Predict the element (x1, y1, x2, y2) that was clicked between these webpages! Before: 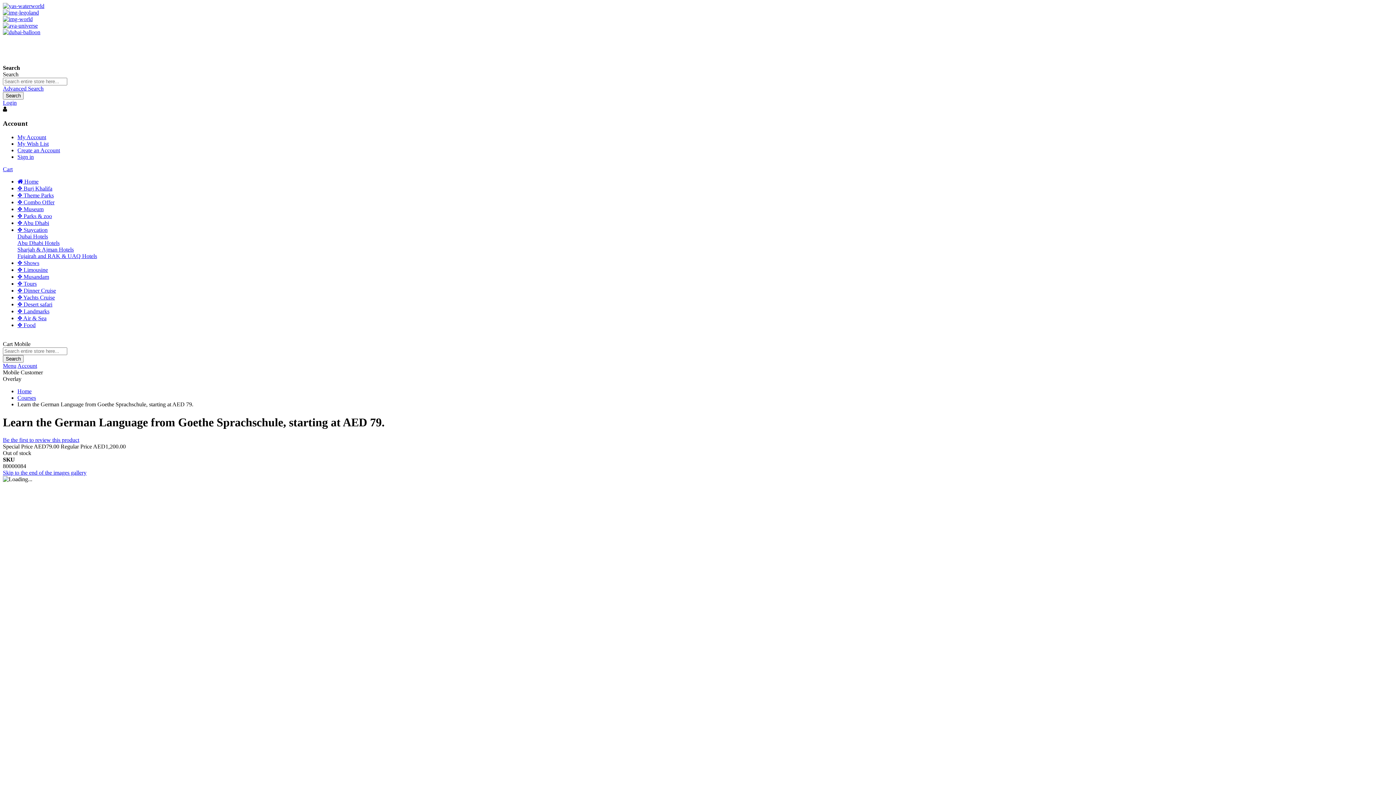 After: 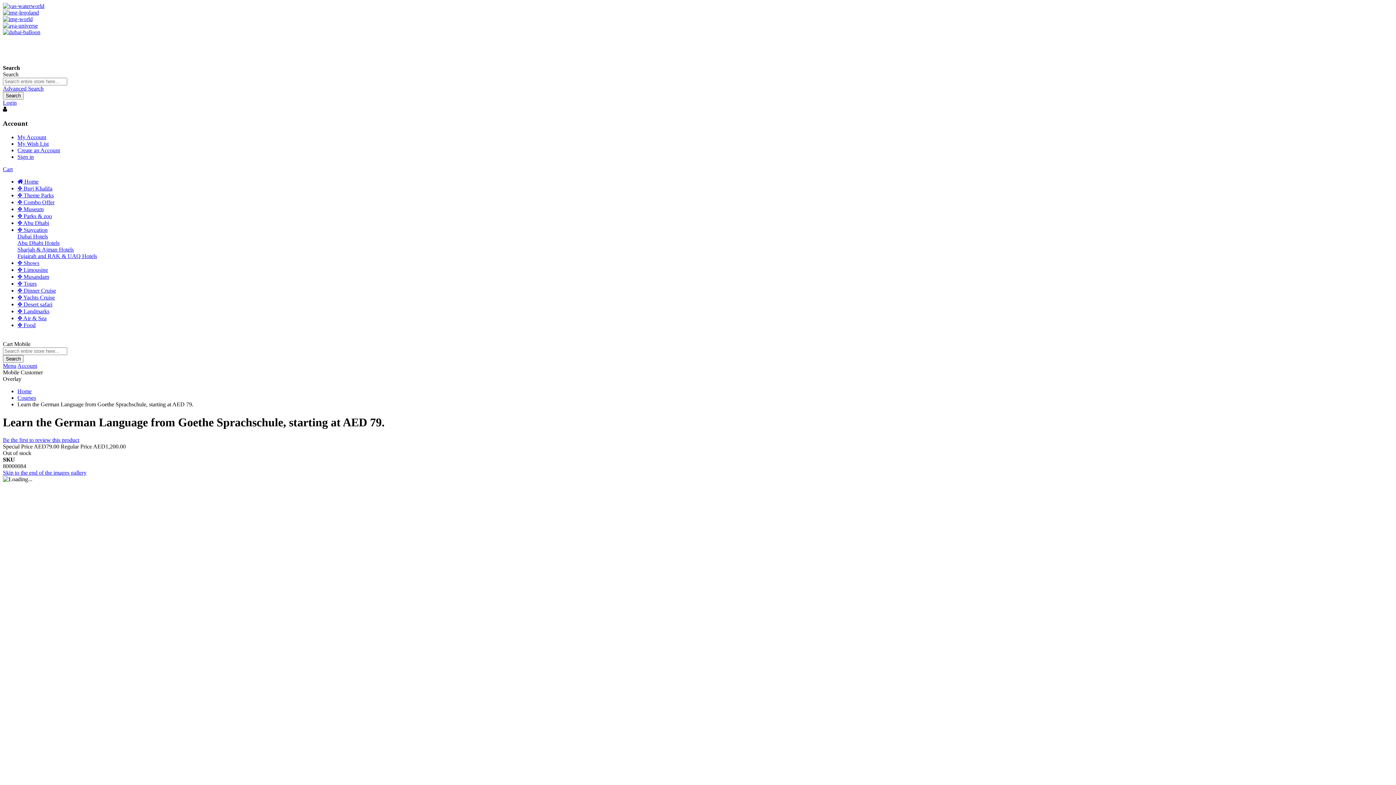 Action: bbox: (2, 355, 23, 363) label: Search